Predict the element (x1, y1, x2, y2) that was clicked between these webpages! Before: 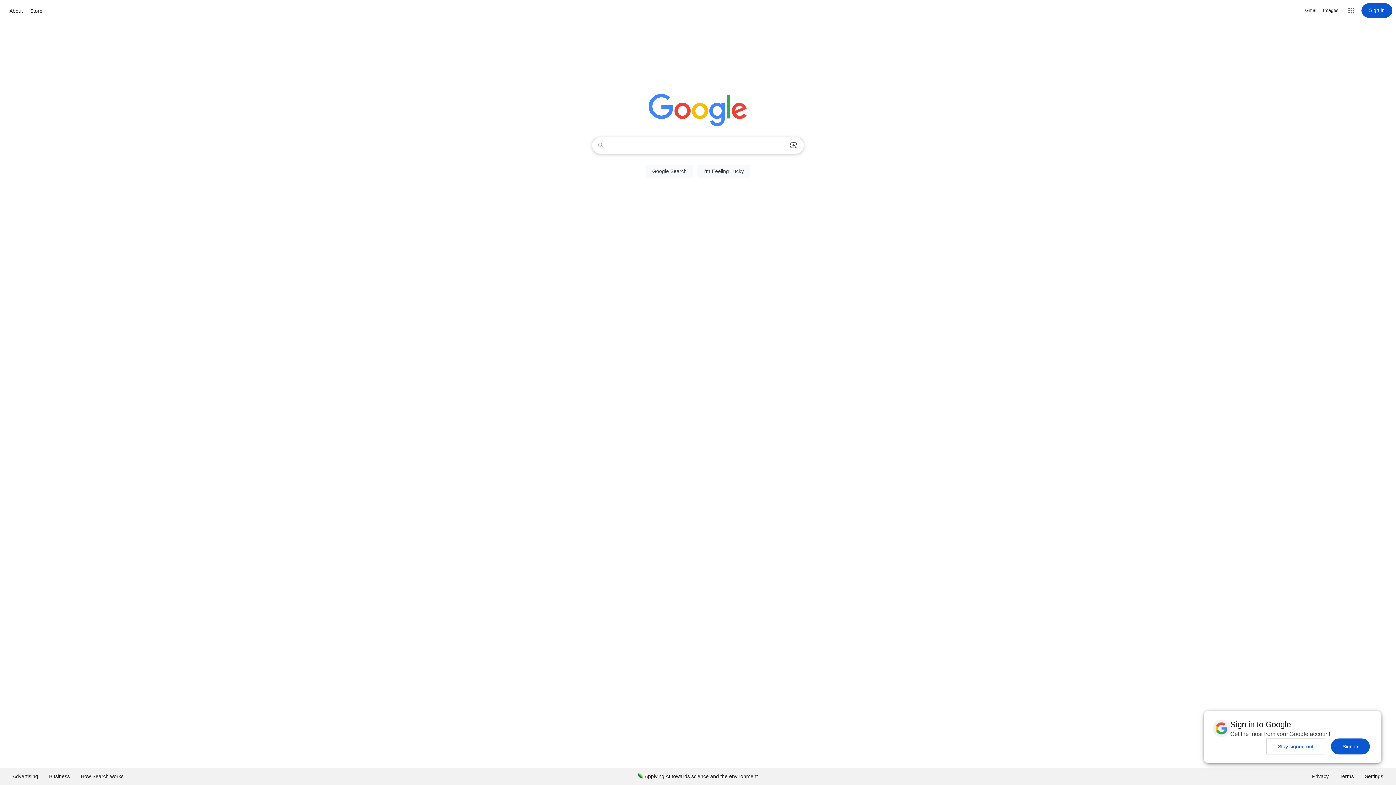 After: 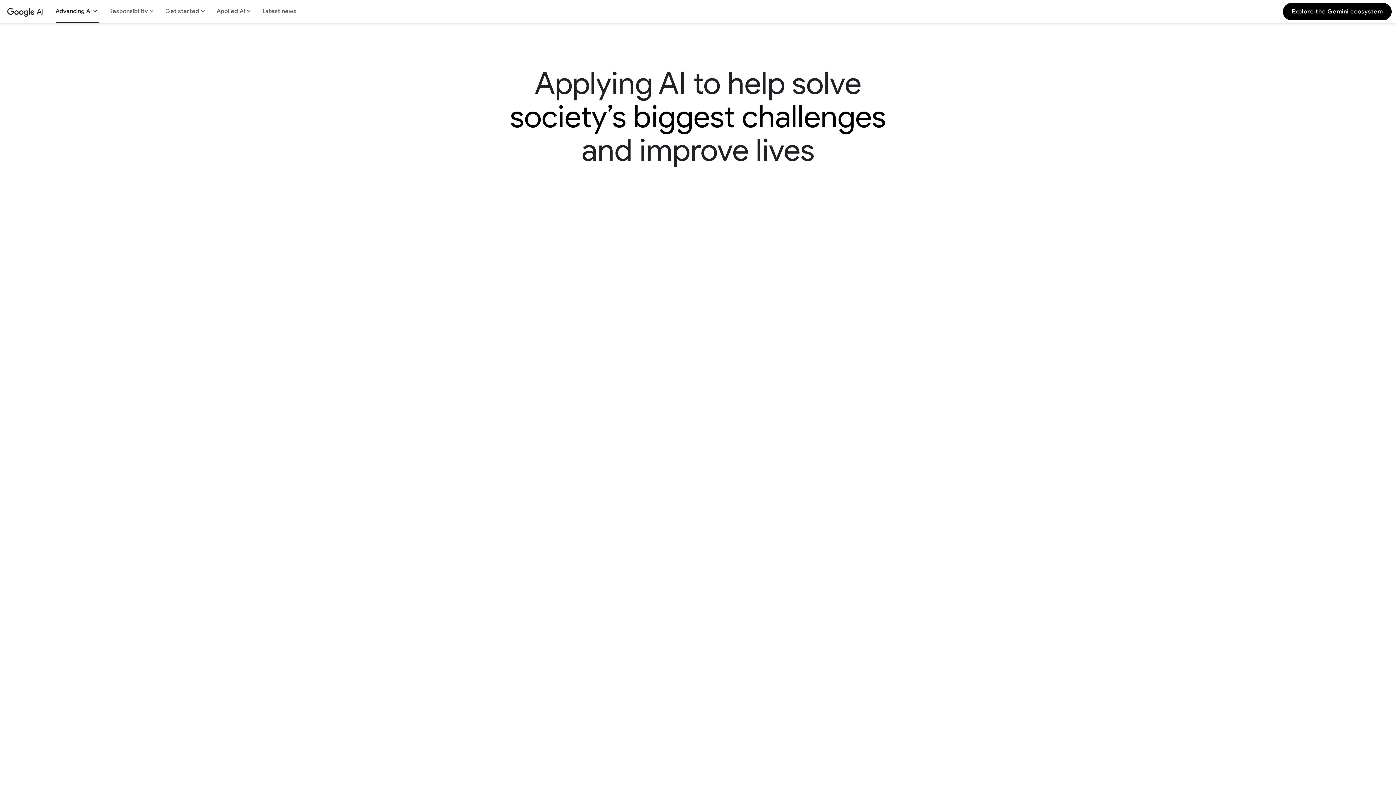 Action: bbox: (632, 768, 763, 785) label: Applying AI towards science and the environment